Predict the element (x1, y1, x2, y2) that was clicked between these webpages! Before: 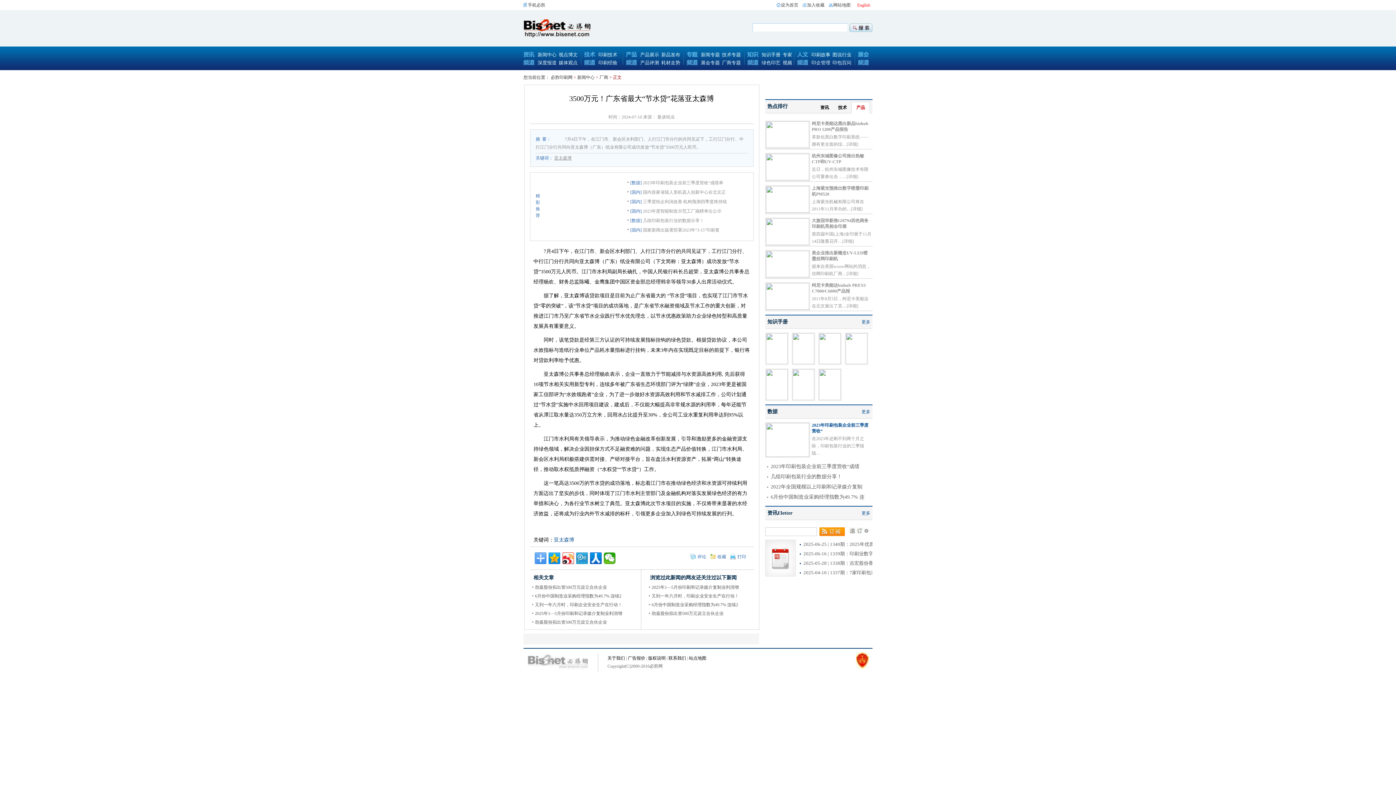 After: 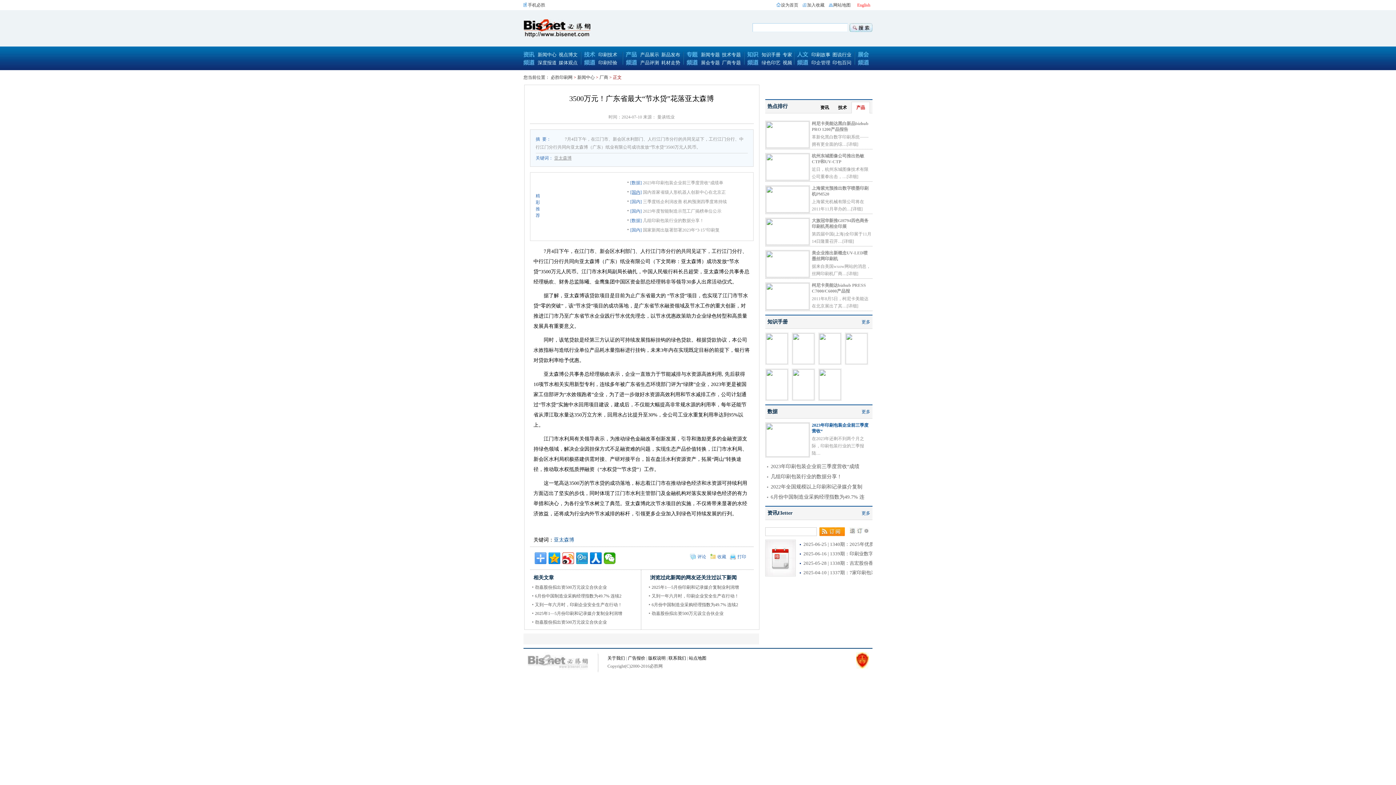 Action: label: [国内] bbox: (630, 189, 642, 194)